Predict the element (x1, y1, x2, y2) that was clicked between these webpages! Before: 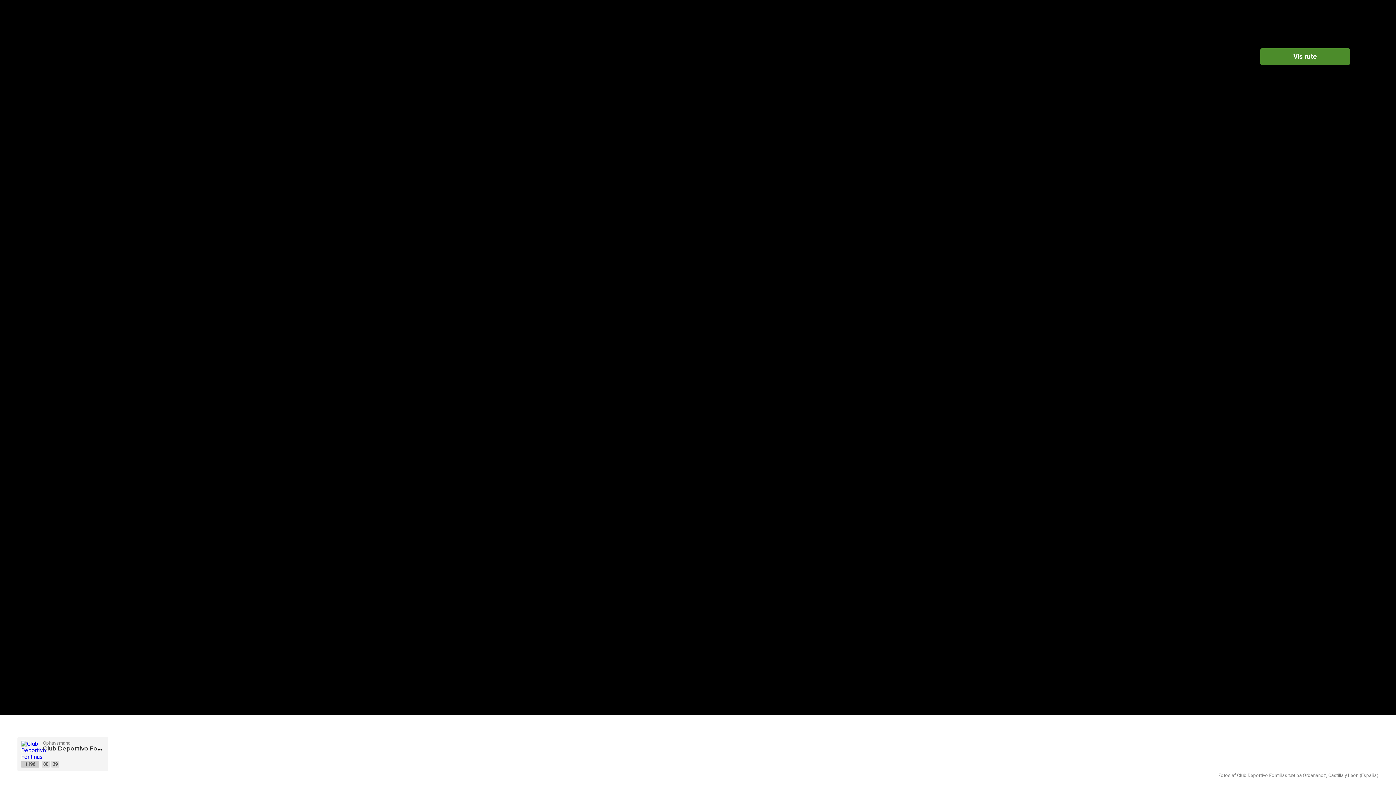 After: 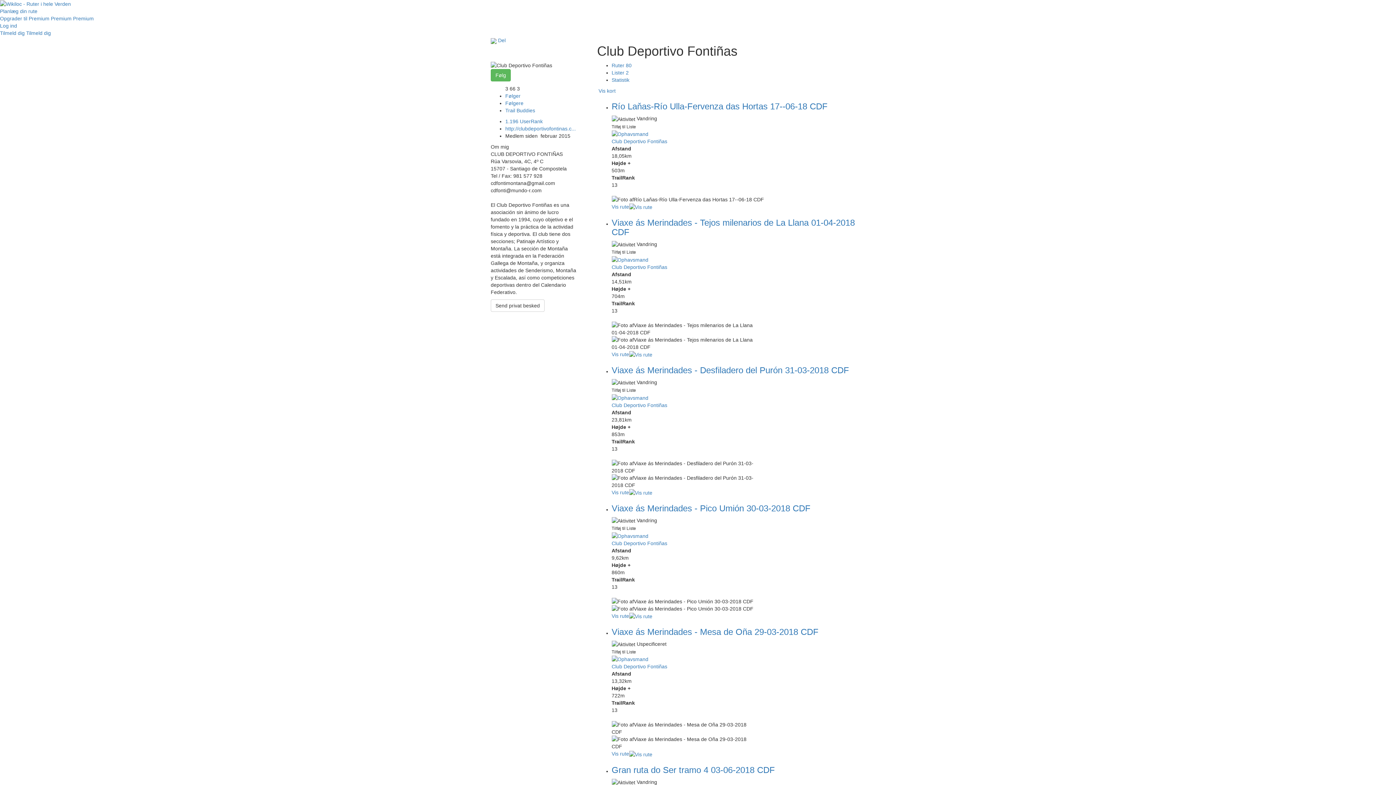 Action: bbox: (21, 741, 39, 759)